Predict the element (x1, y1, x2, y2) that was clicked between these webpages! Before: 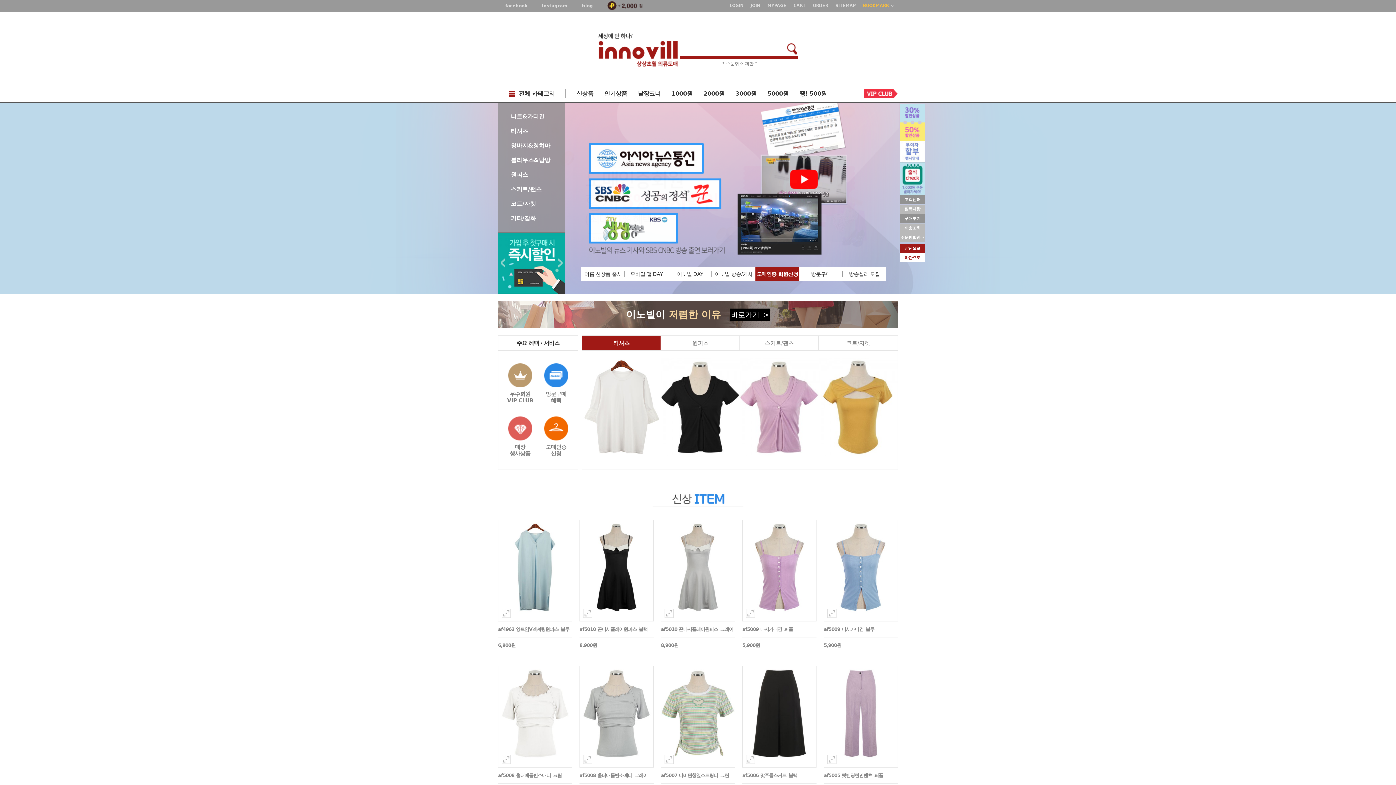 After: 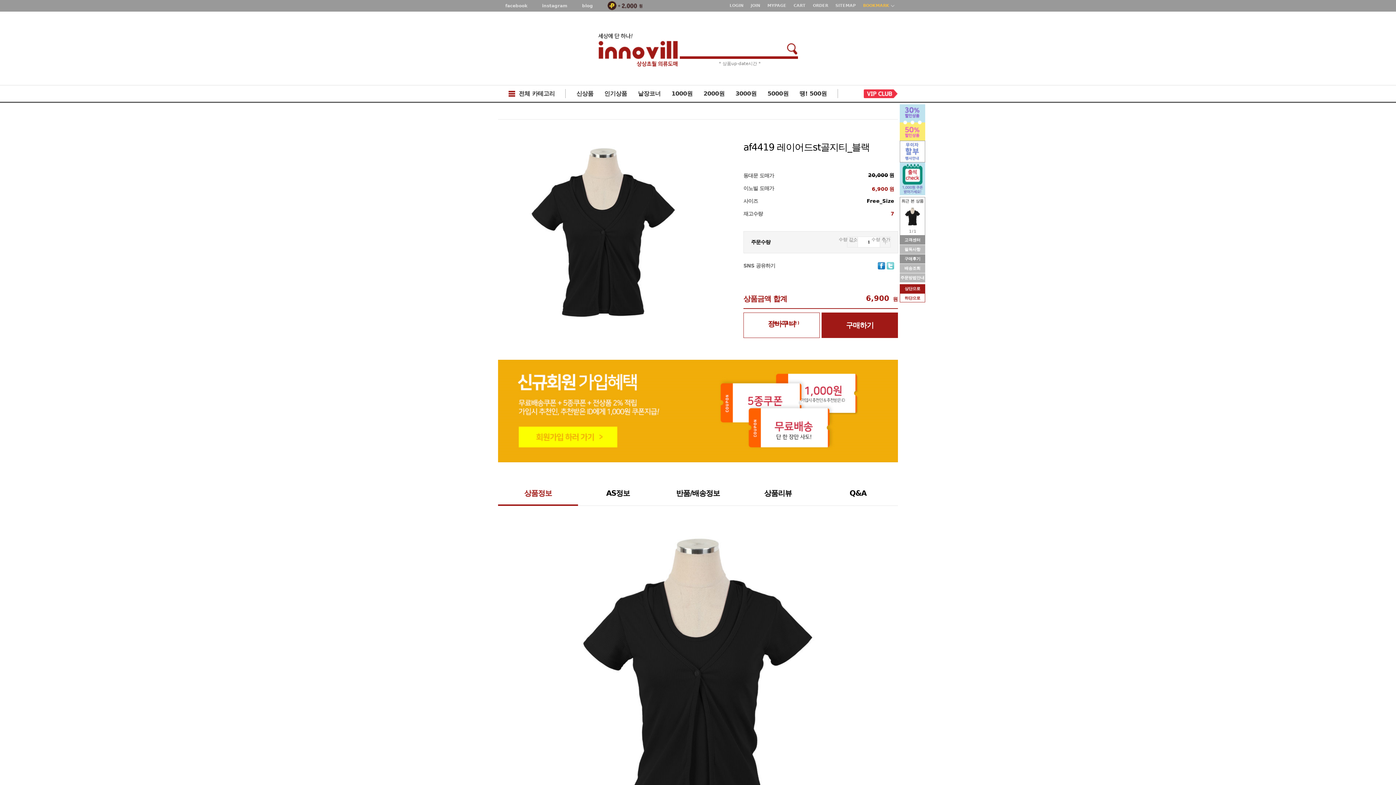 Action: bbox: (661, 358, 740, 456)